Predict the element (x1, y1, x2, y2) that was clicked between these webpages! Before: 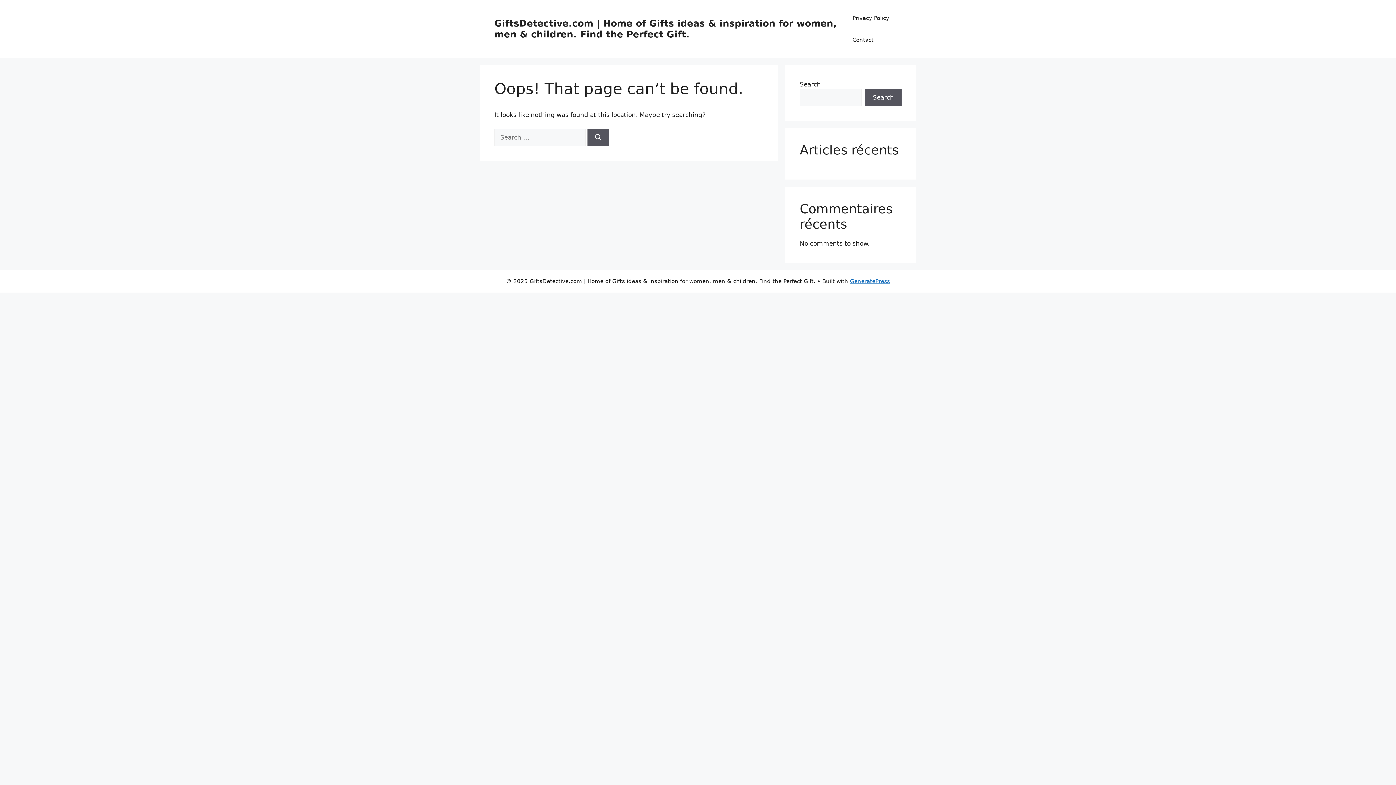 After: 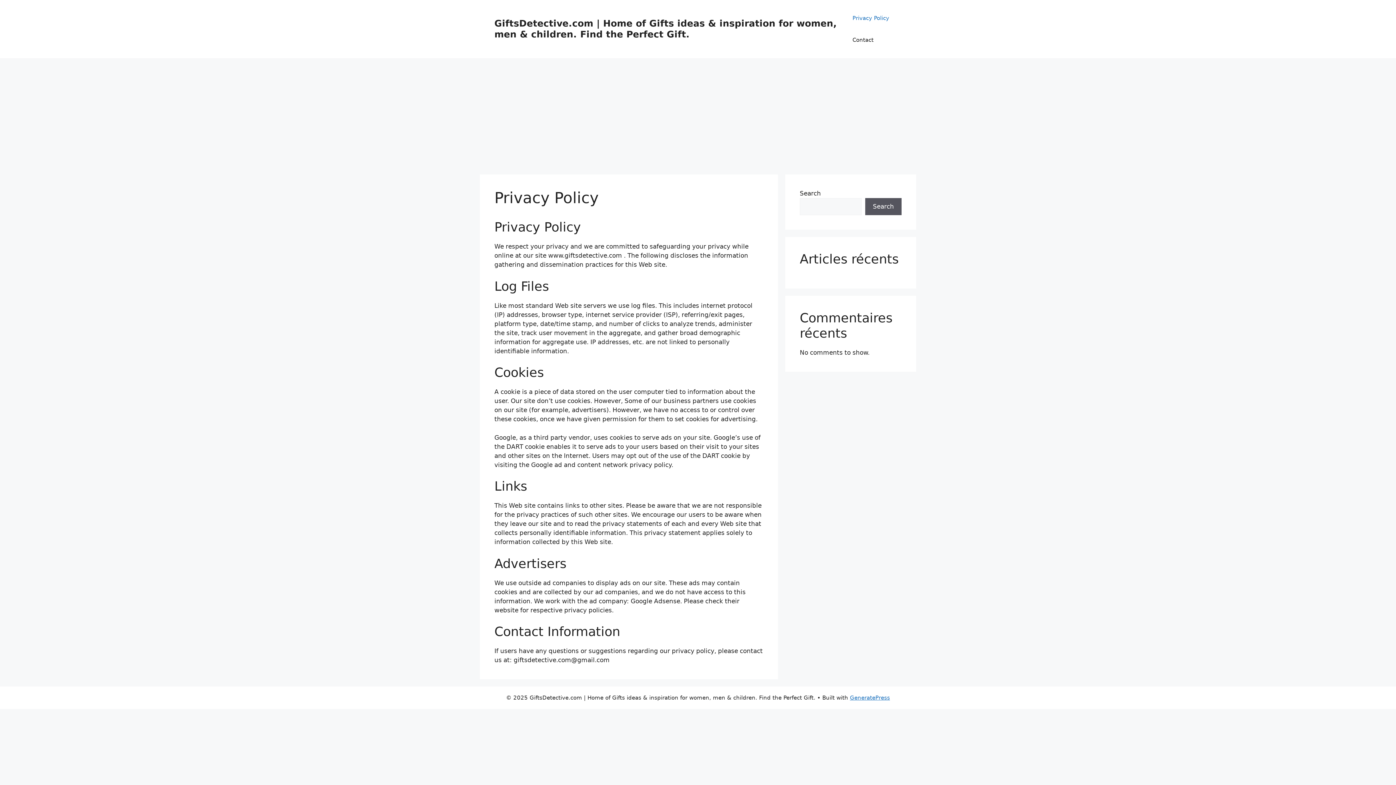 Action: bbox: (845, 7, 896, 29) label: Privacy Policy